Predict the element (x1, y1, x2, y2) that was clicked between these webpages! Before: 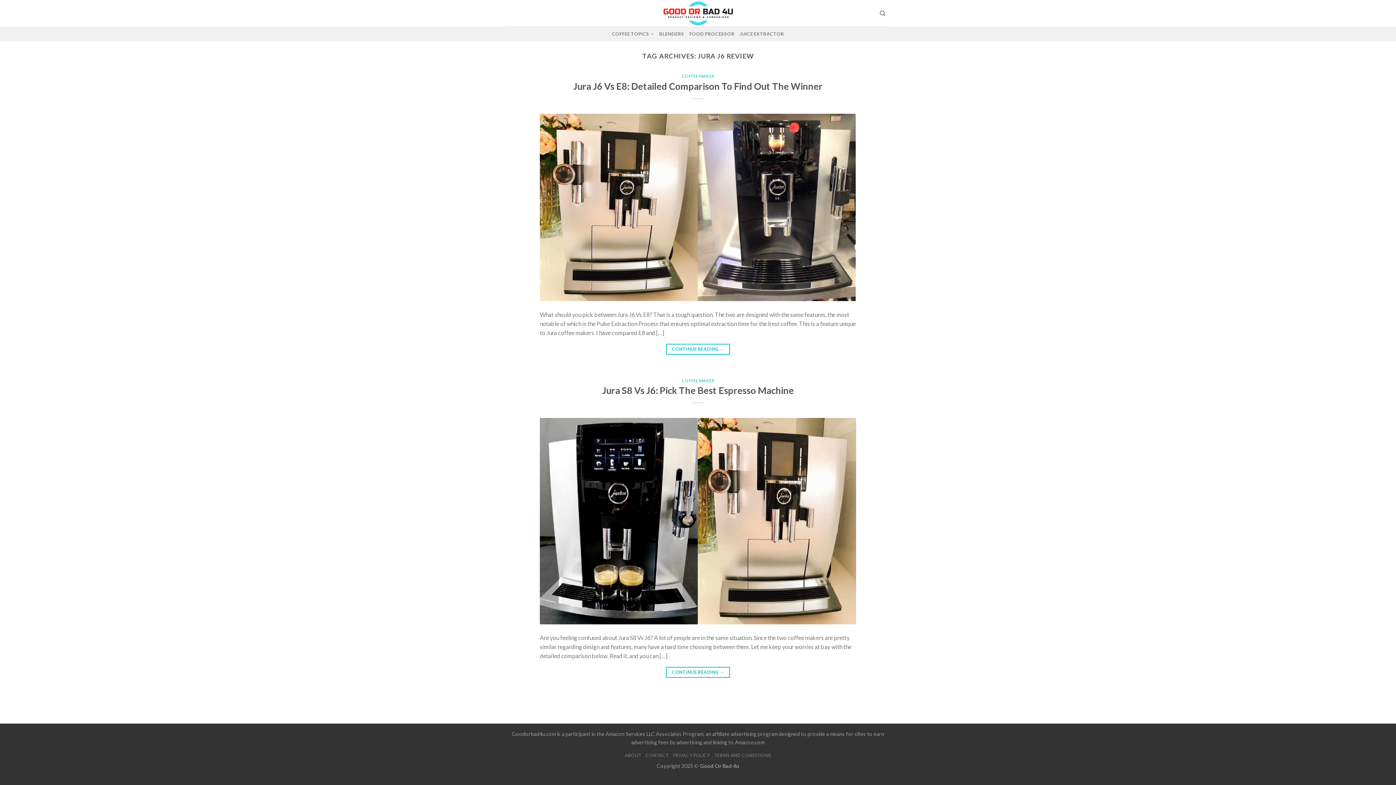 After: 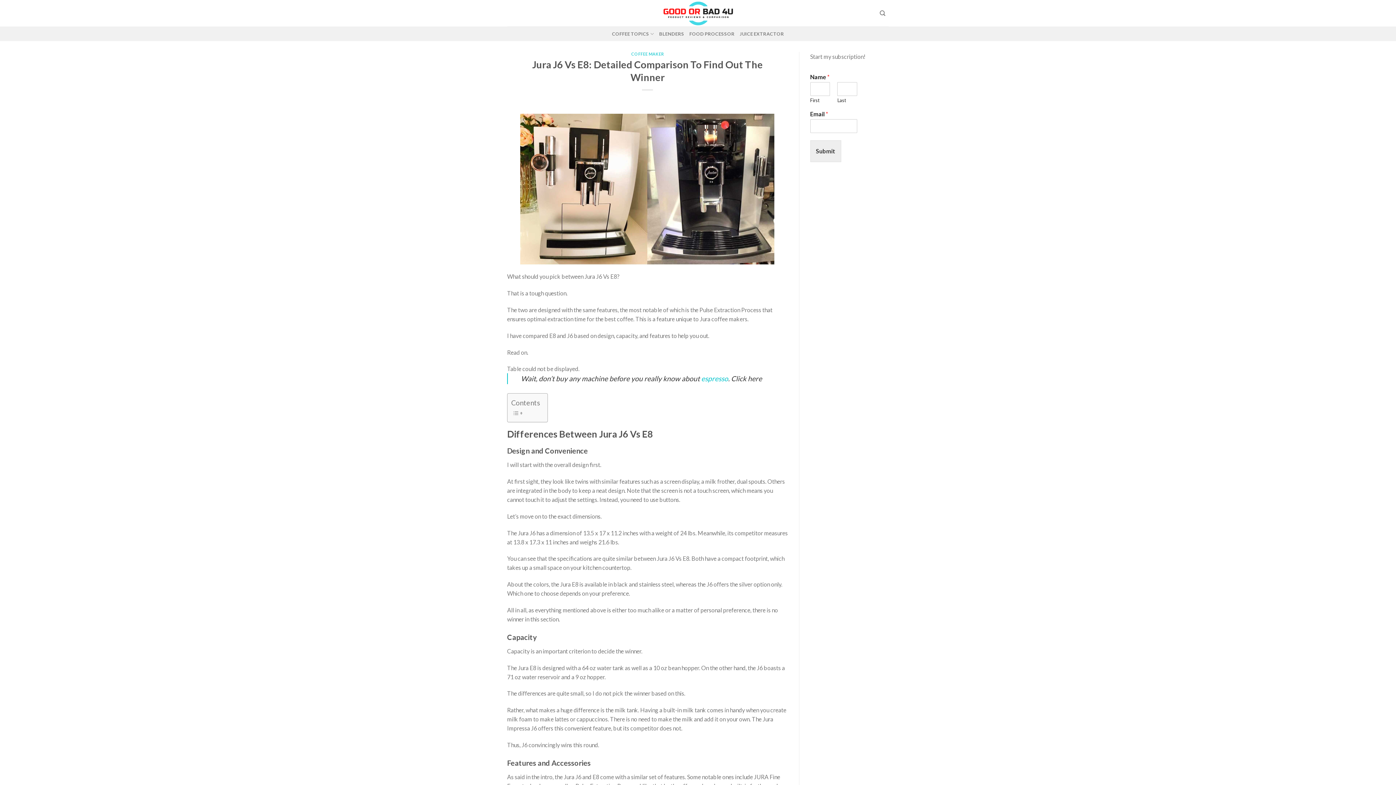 Action: label: Jura J6 Vs E8: Detailed Comparison To Find Out The Winner bbox: (573, 80, 822, 91)